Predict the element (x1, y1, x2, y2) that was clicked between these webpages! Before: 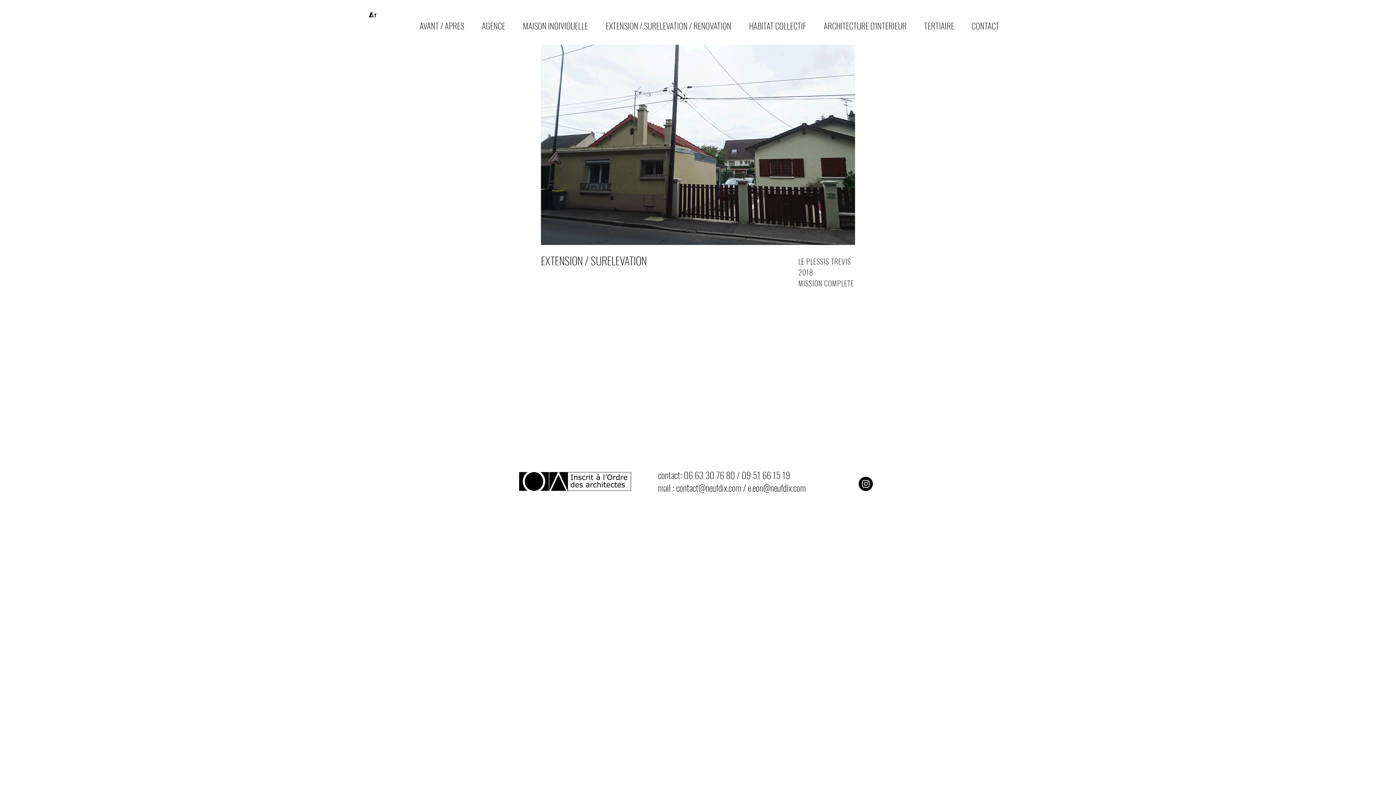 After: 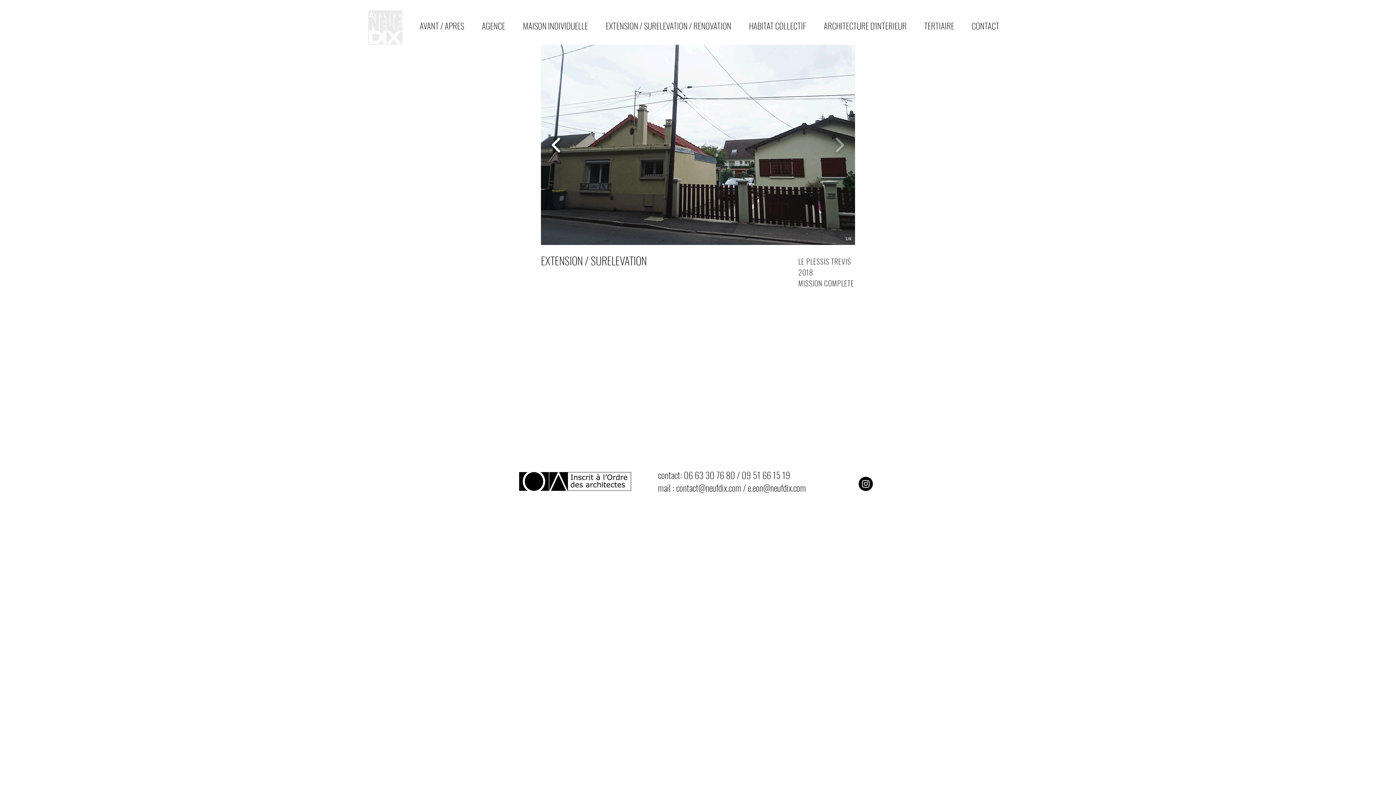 Action: bbox: (548, 132, 564, 157)